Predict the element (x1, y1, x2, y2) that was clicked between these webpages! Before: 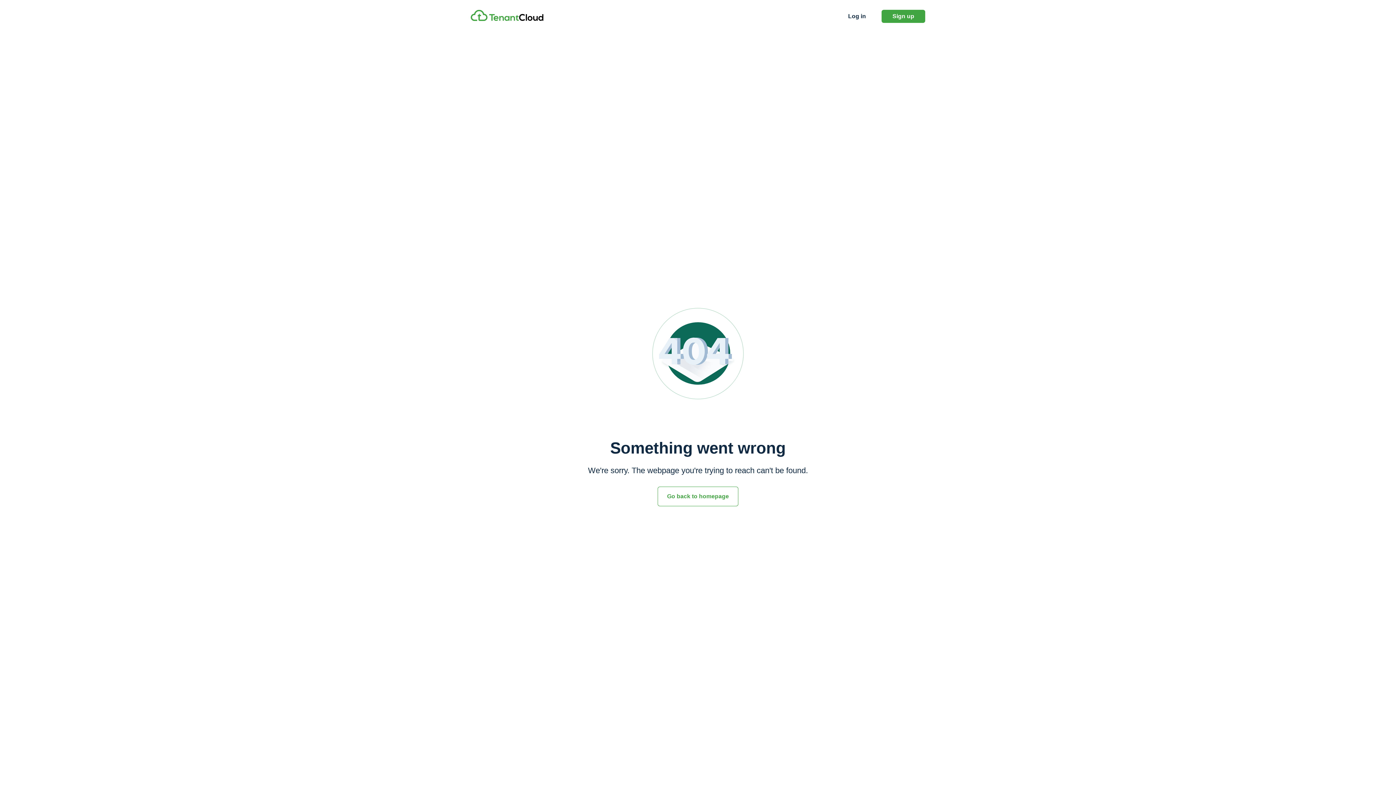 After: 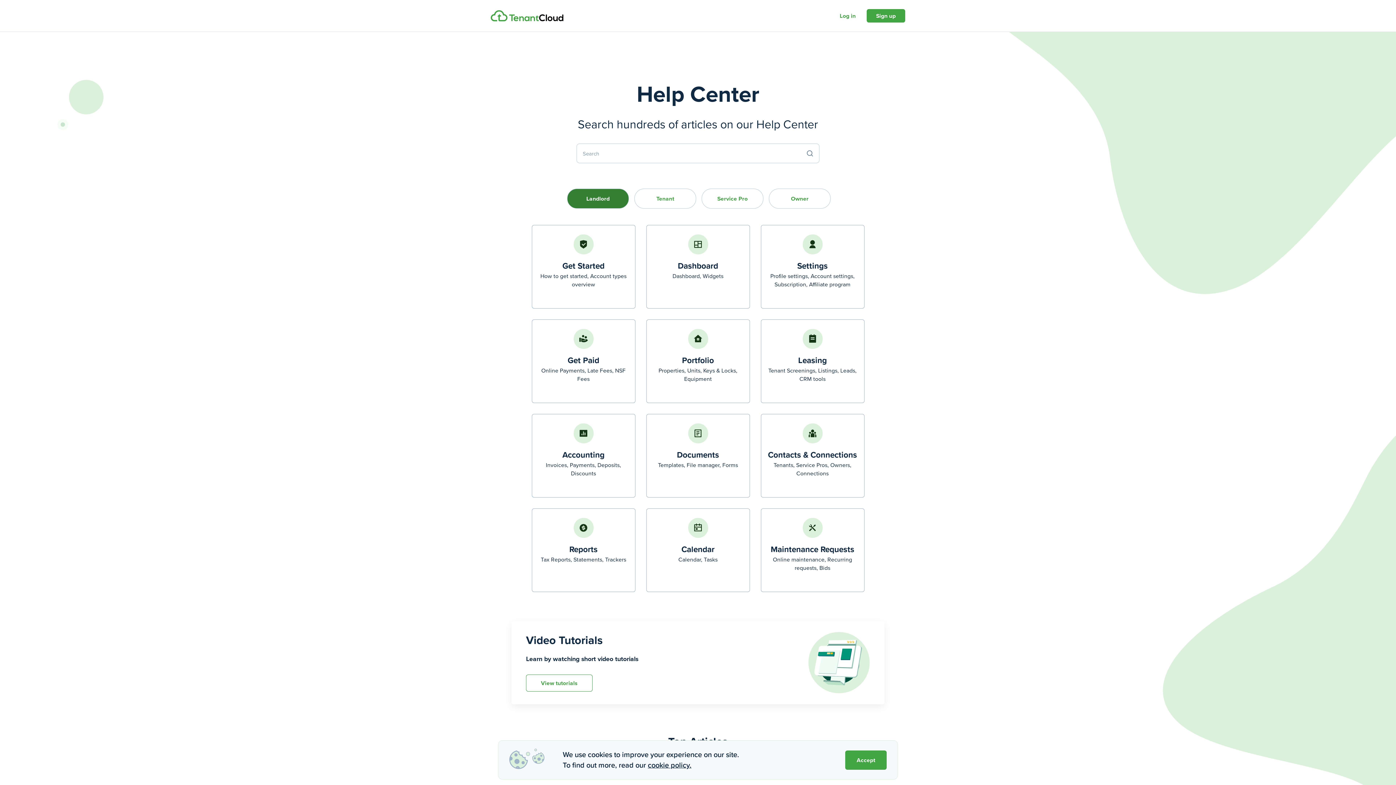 Action: bbox: (657, 486, 738, 506) label: Go back to homepage